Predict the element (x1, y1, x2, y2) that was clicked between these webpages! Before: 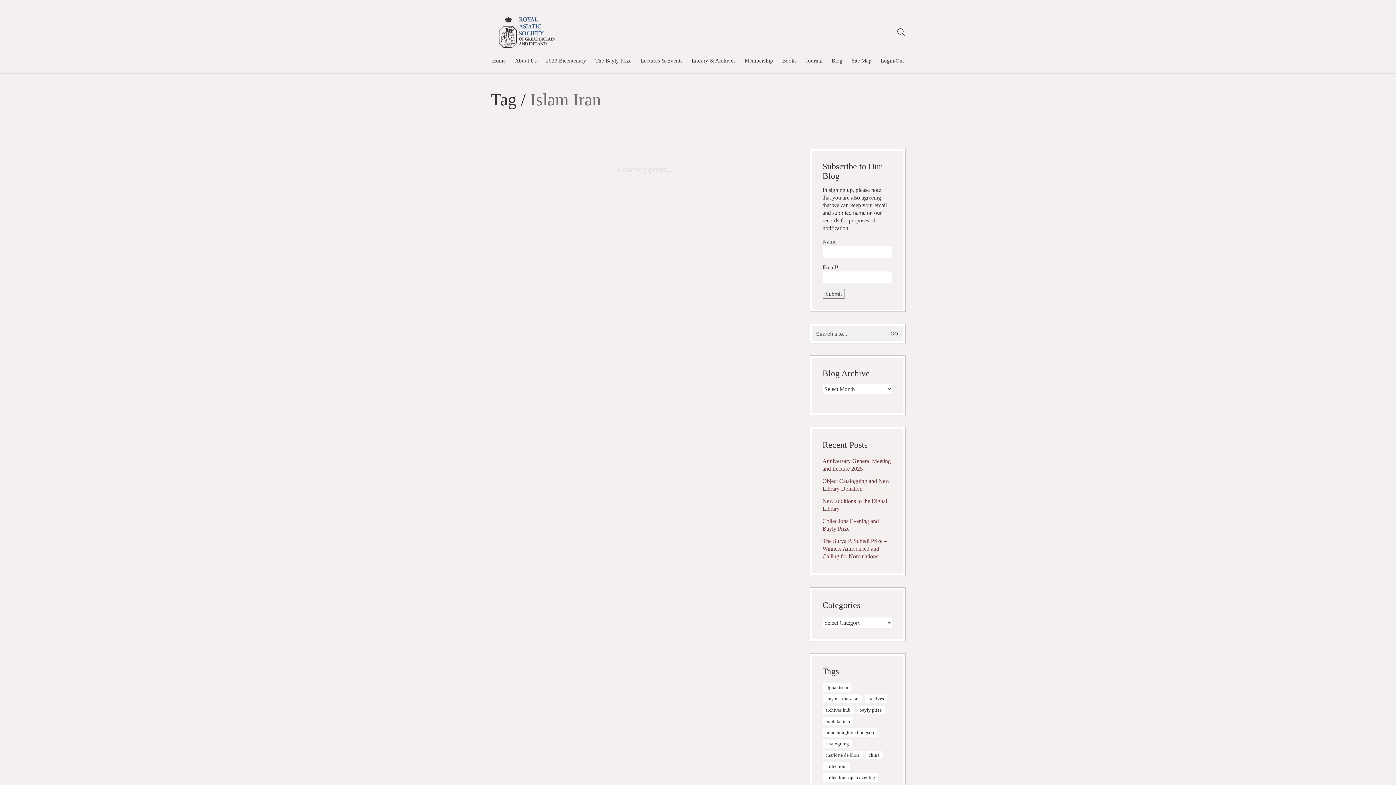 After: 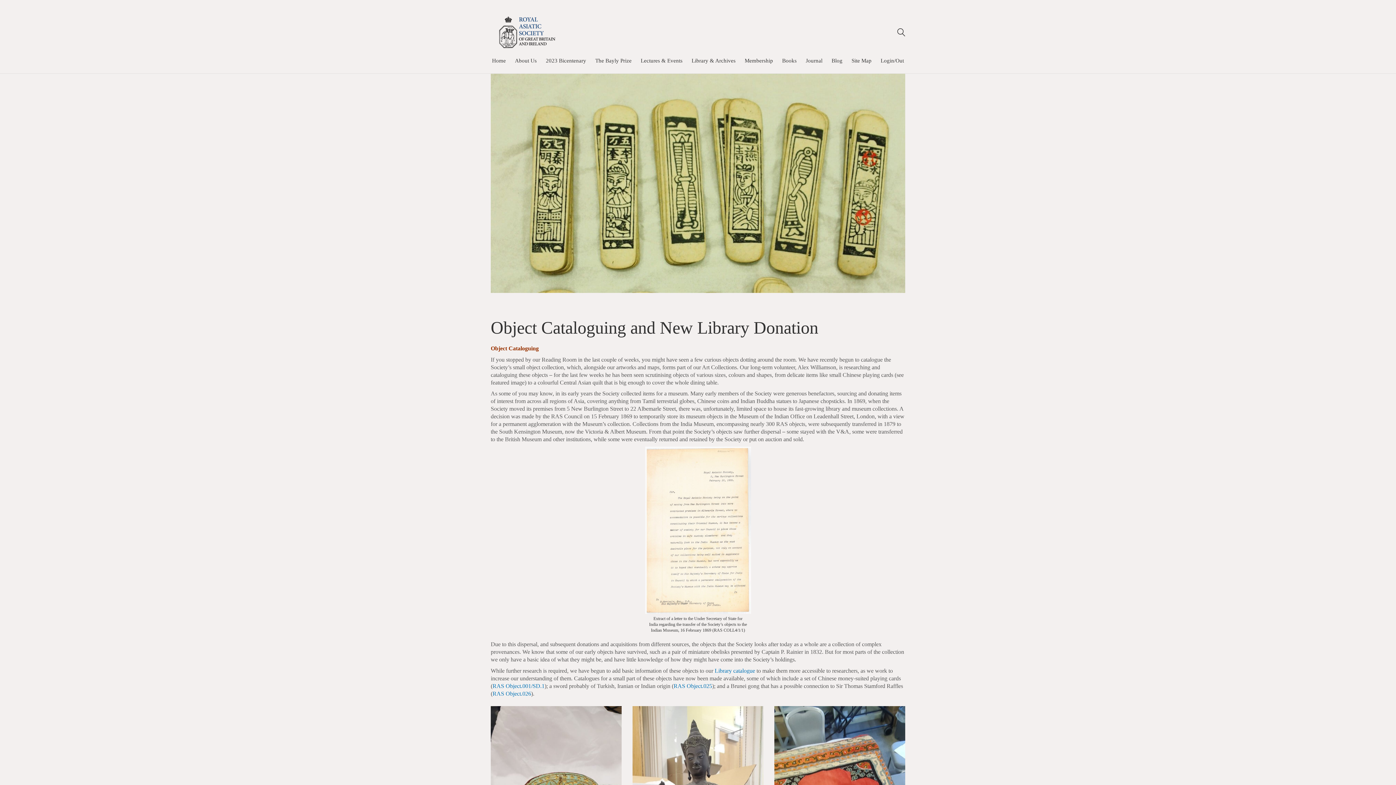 Action: label: Object Cataloguing and New Library Donation bbox: (822, 477, 892, 492)